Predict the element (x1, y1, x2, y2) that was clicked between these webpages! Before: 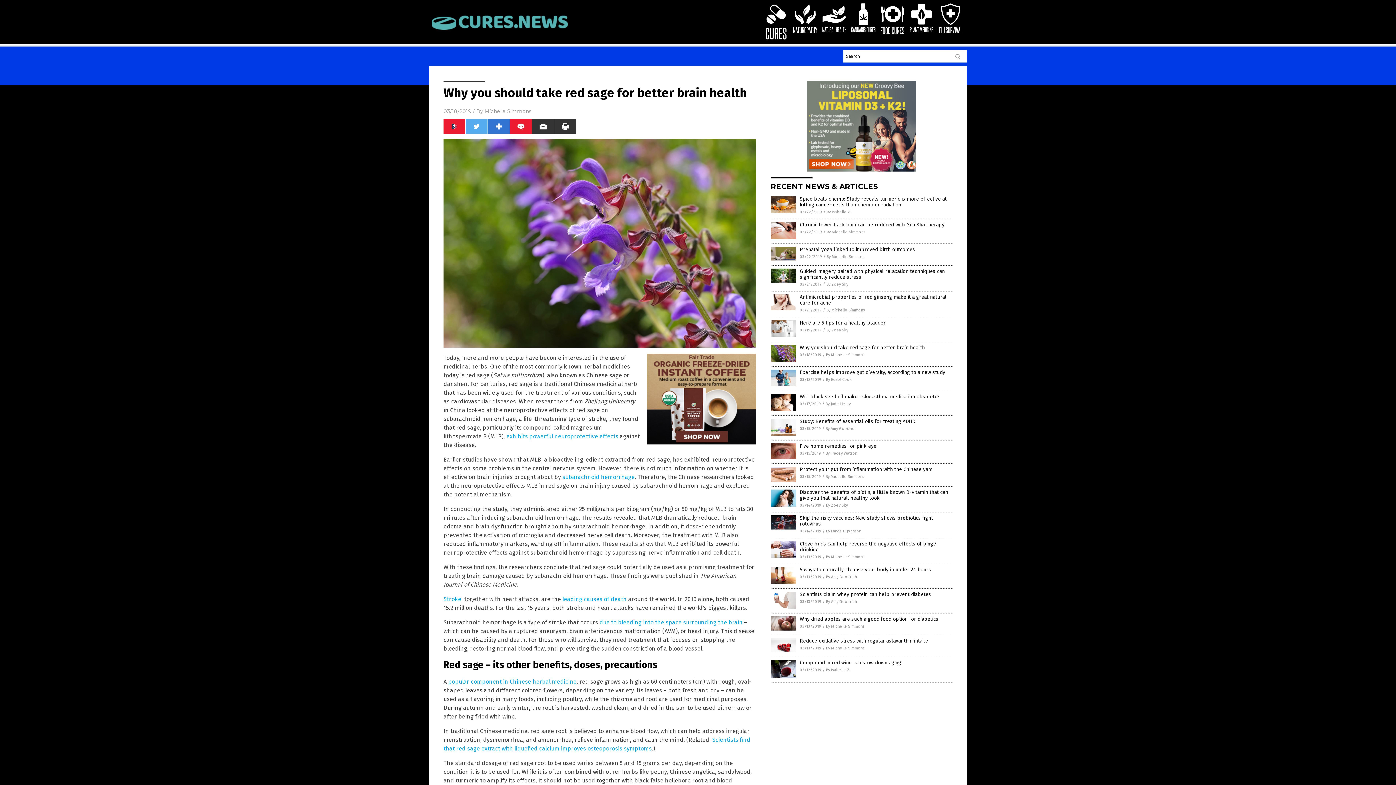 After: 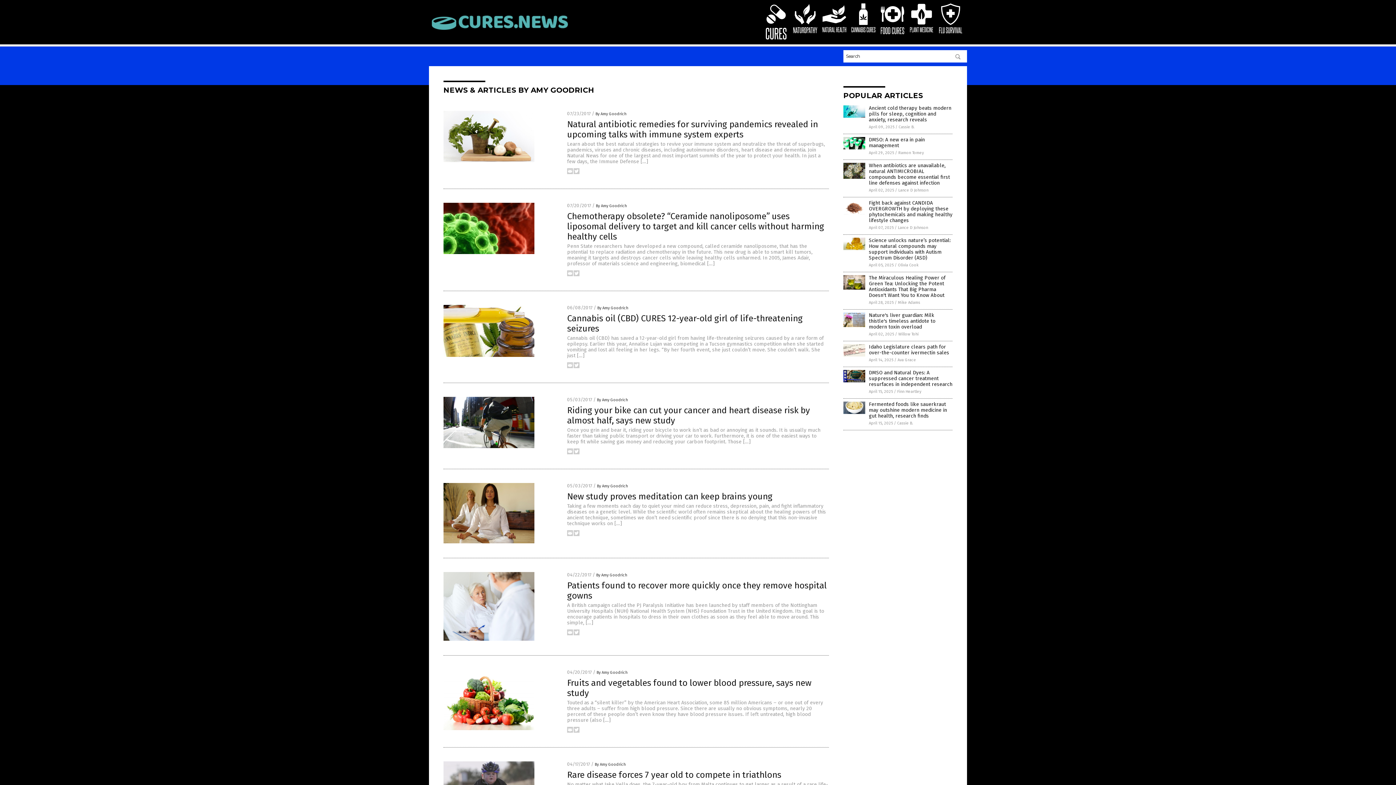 Action: label: By Amy Goodrich bbox: (826, 599, 857, 604)